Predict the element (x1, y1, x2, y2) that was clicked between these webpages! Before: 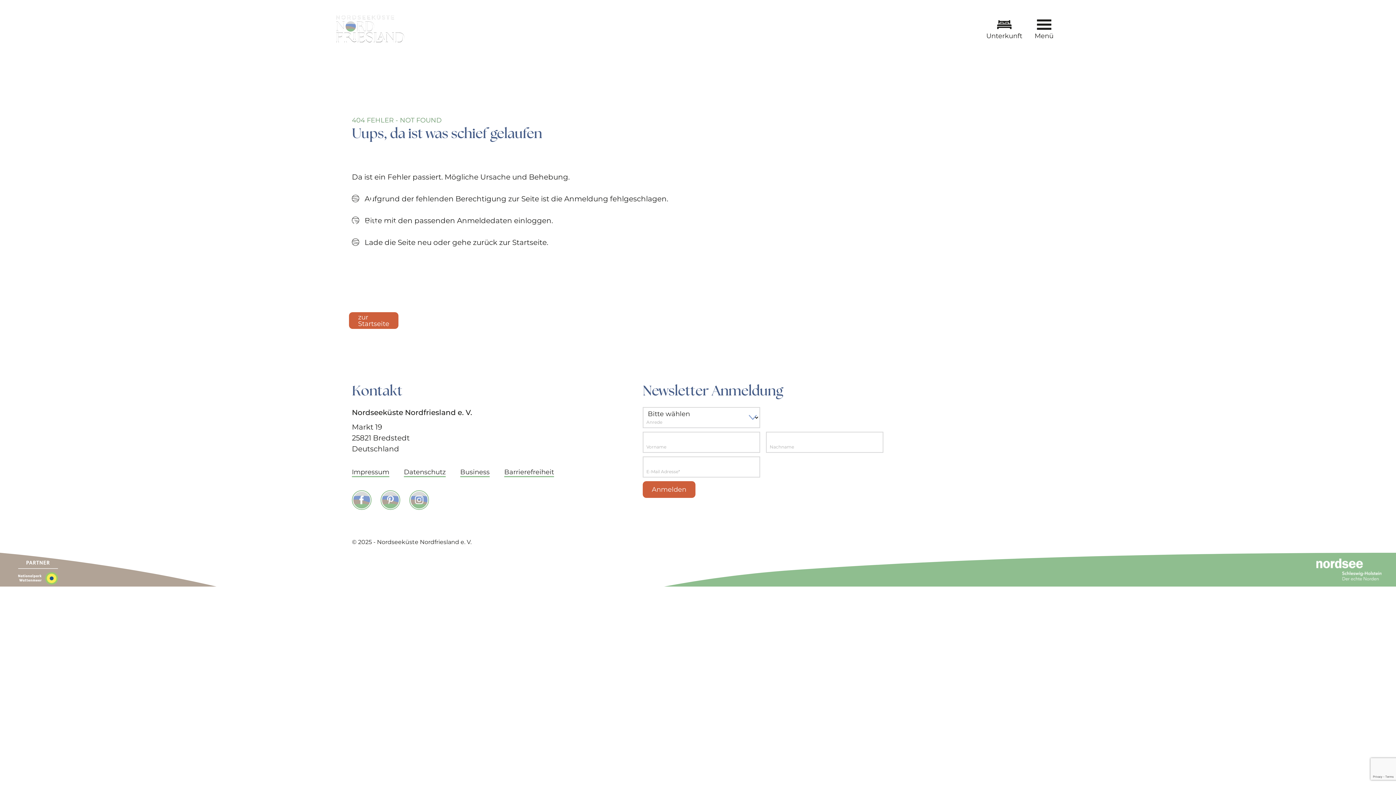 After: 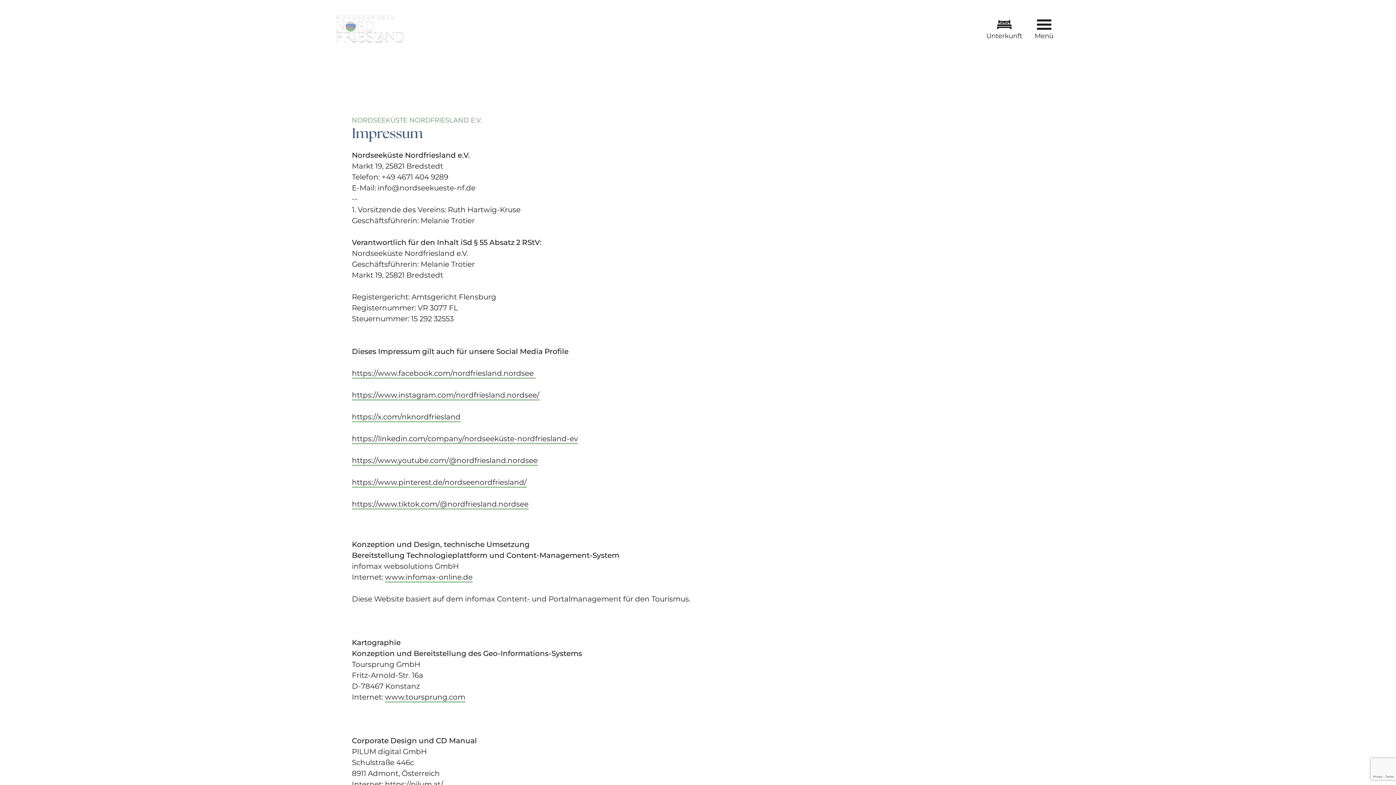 Action: bbox: (352, 468, 389, 477) label: Impressum